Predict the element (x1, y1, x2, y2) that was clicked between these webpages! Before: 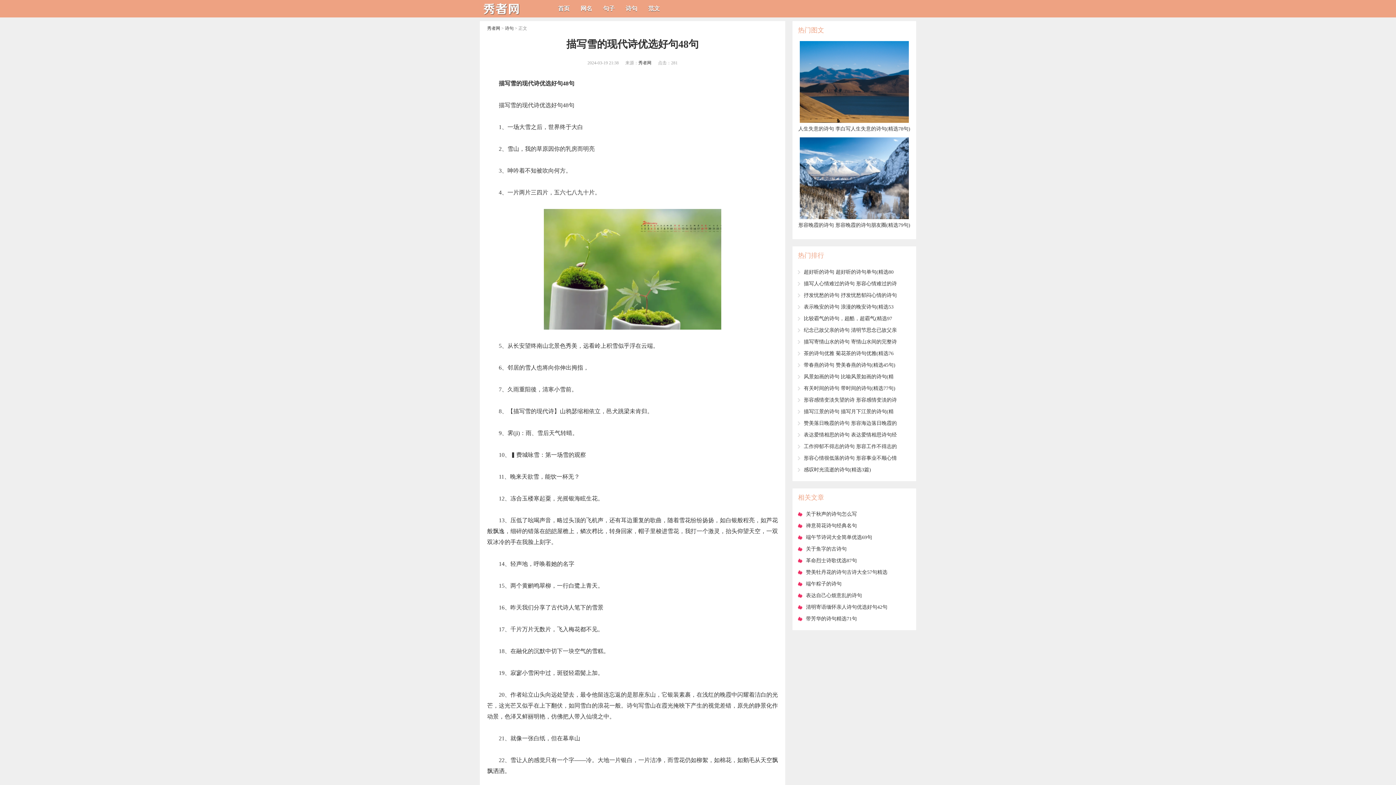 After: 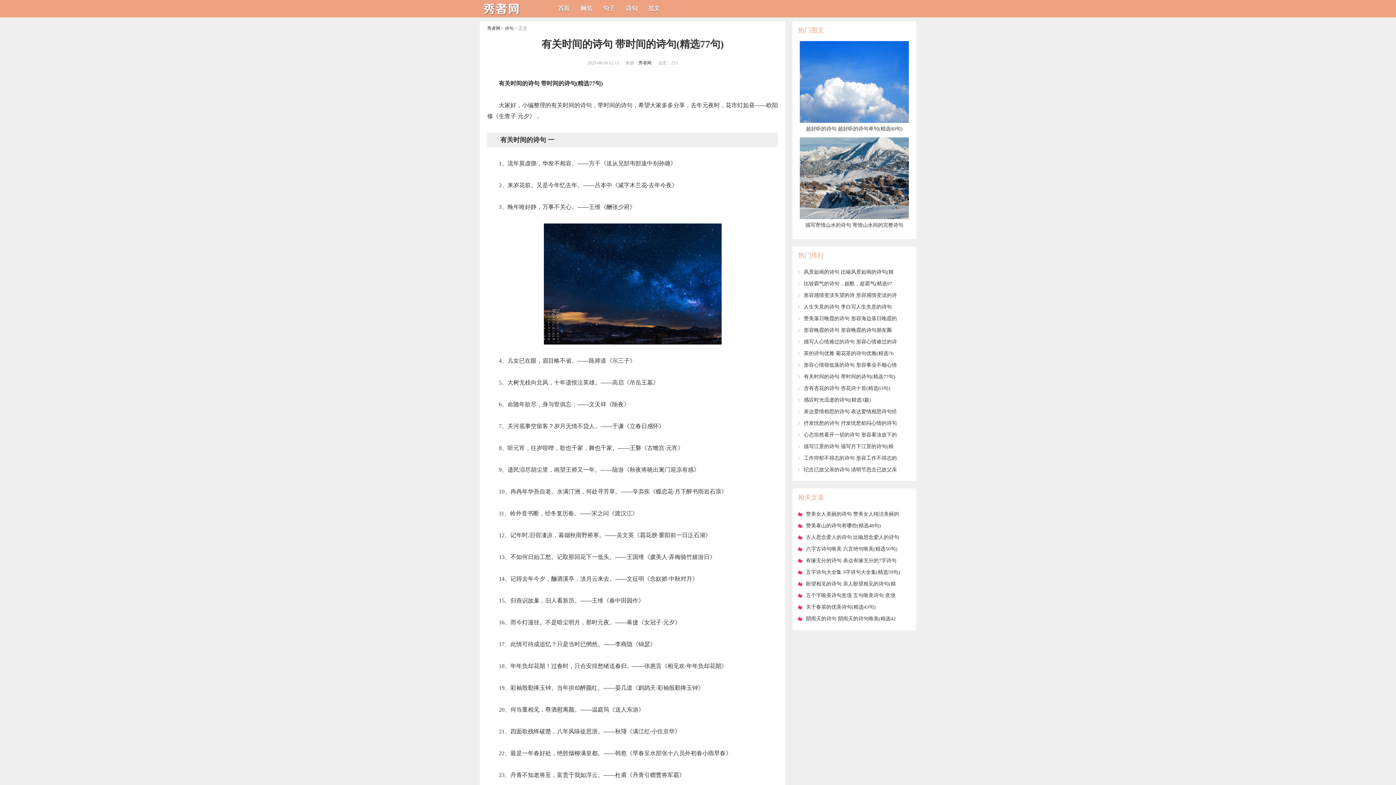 Action: label: ​有关时间的诗句 带时间的诗句(精选77句) bbox: (804, 385, 895, 391)